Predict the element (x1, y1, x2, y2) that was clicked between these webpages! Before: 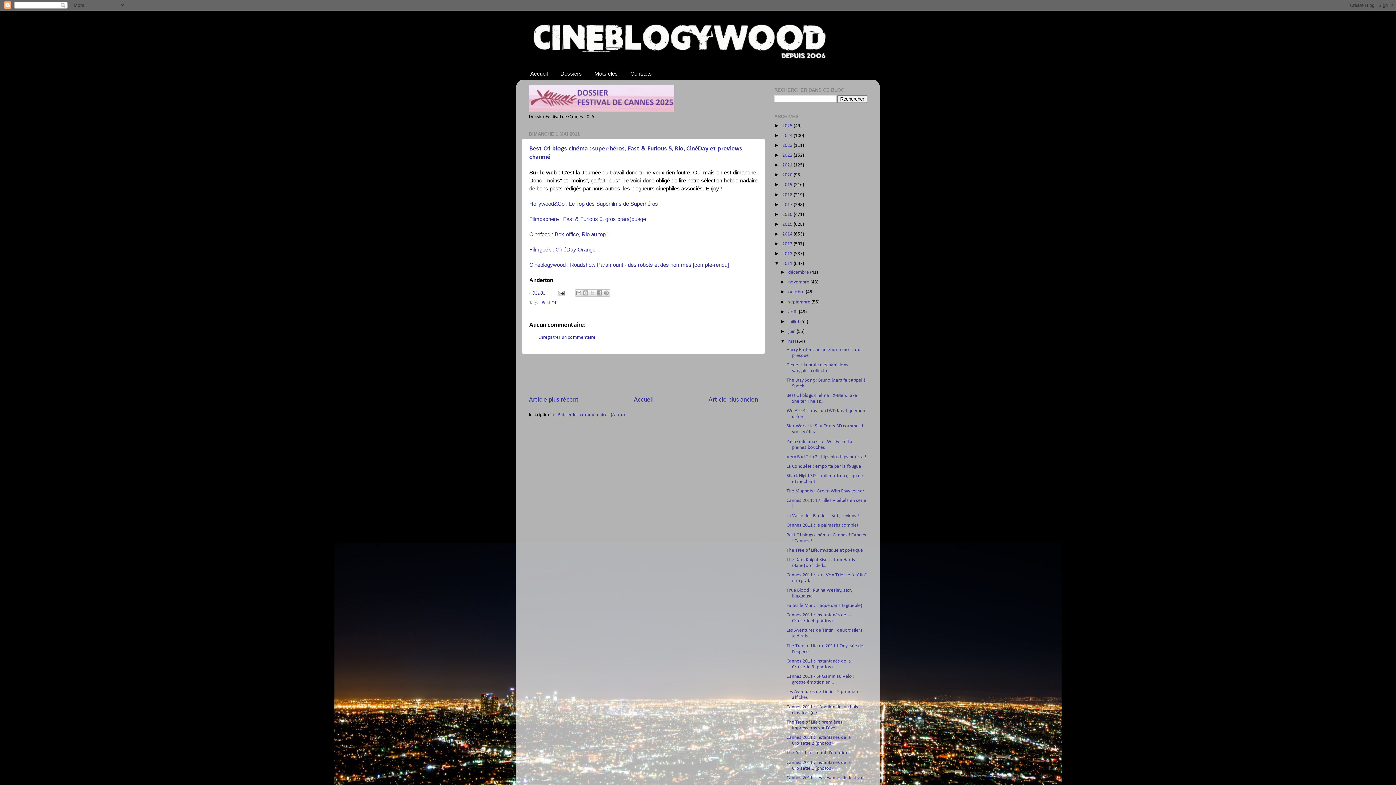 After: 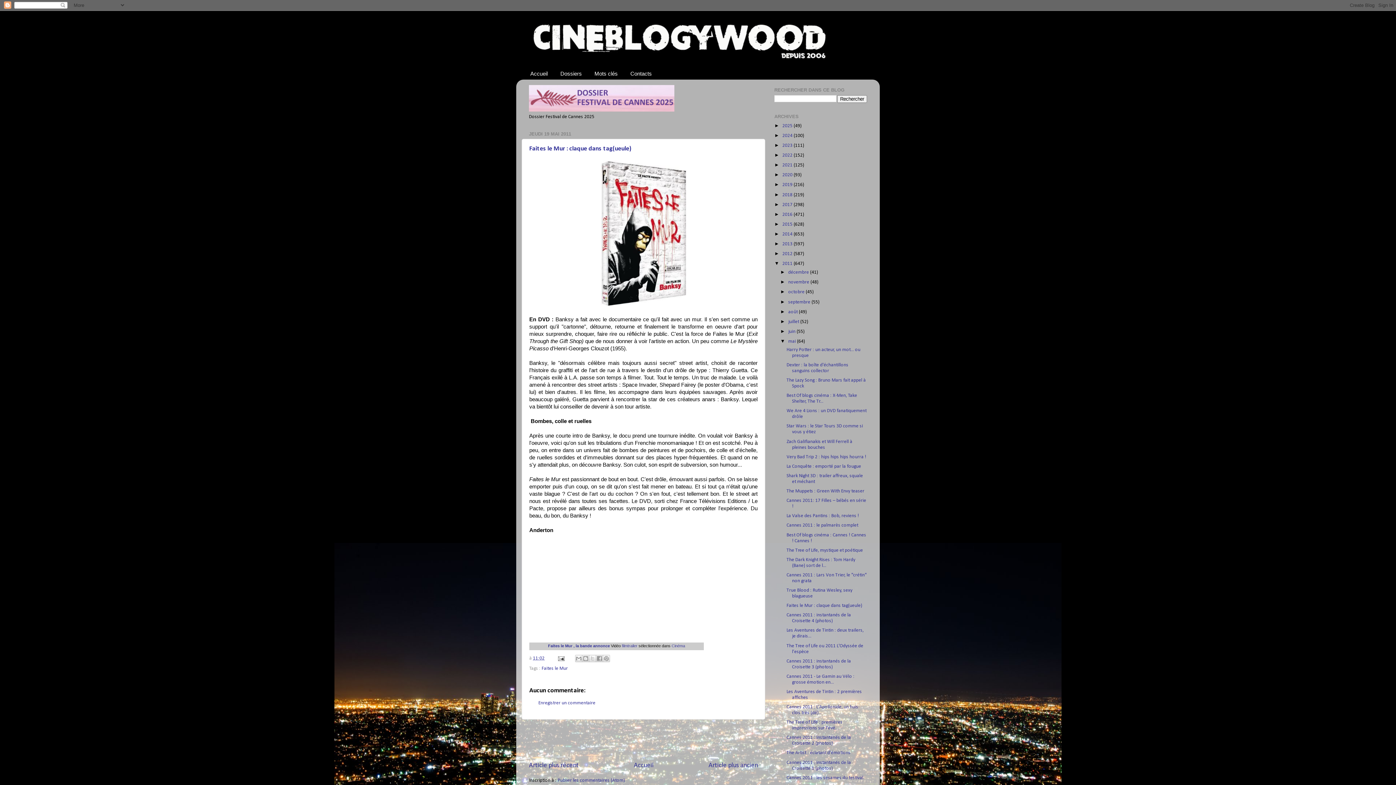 Action: bbox: (786, 603, 862, 608) label: Faites le Mur : claque dans tag(ueule)